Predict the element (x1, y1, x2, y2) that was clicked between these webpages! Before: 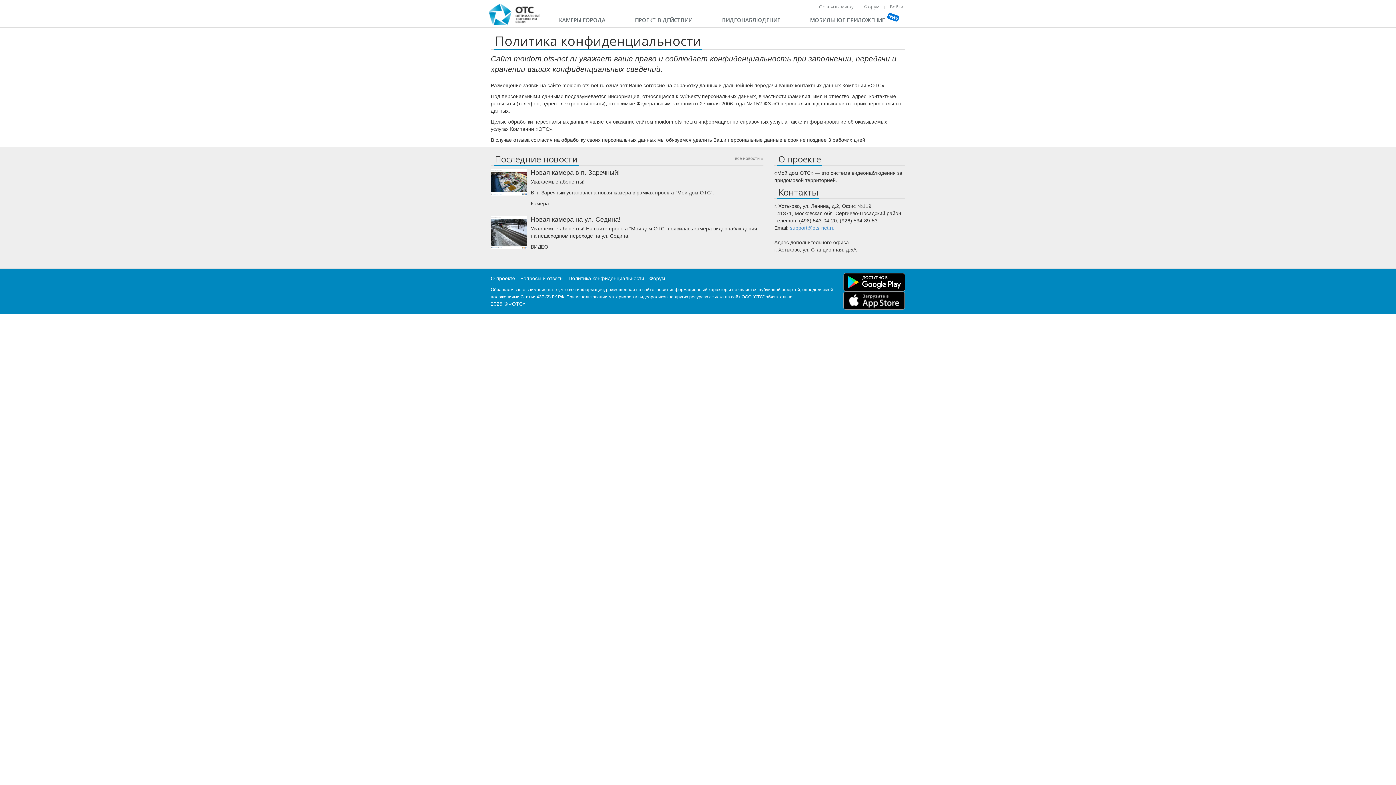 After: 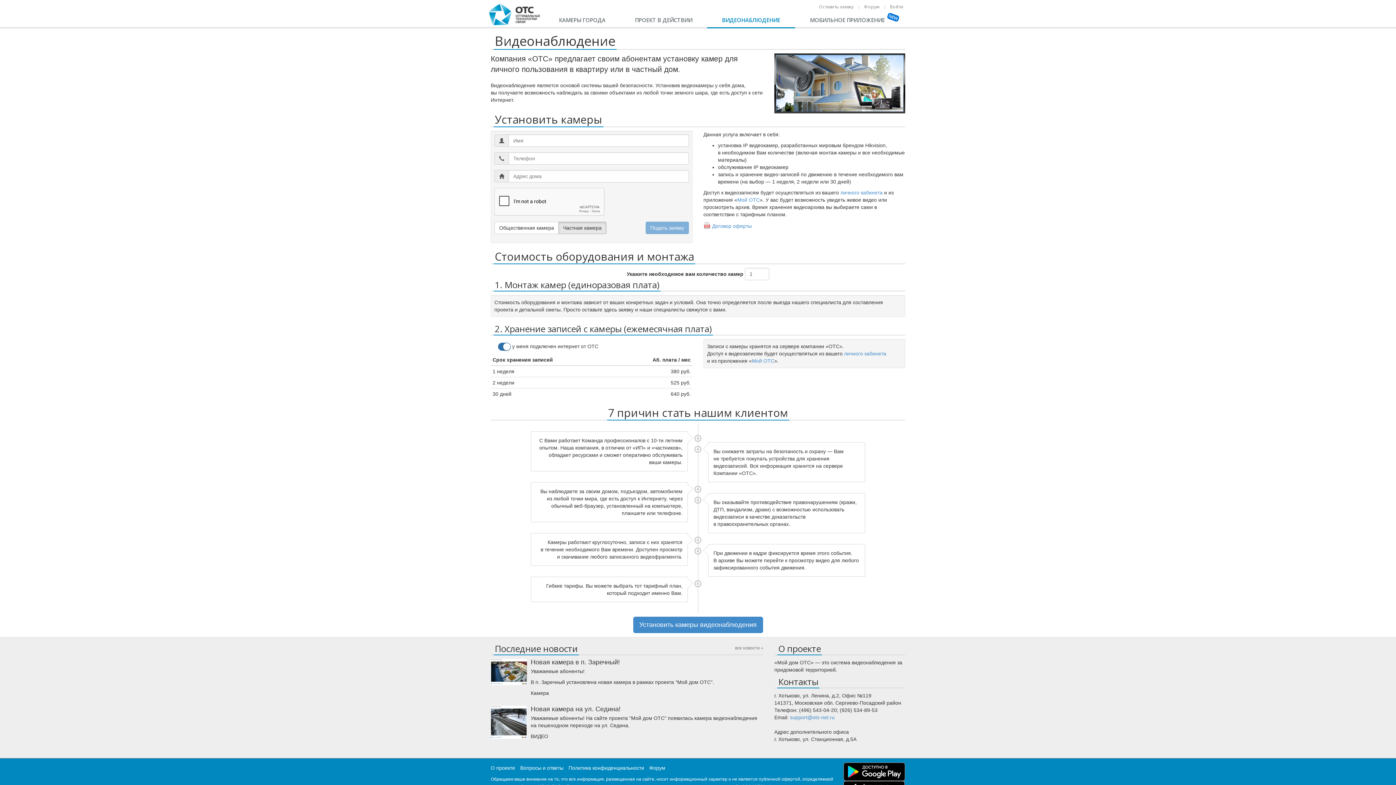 Action: bbox: (707, 13, 795, 28) label: ВИДЕОНАБЛЮДЕНИЕ